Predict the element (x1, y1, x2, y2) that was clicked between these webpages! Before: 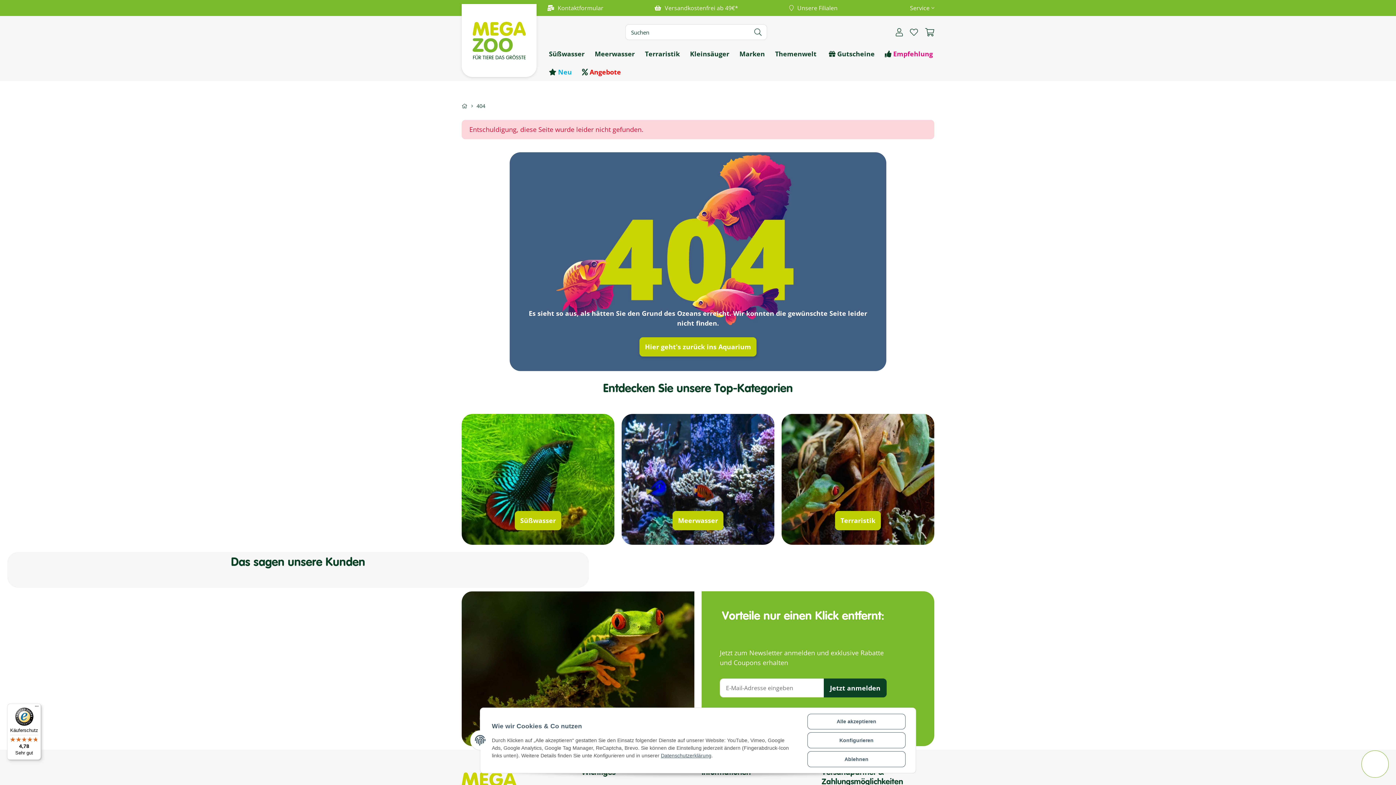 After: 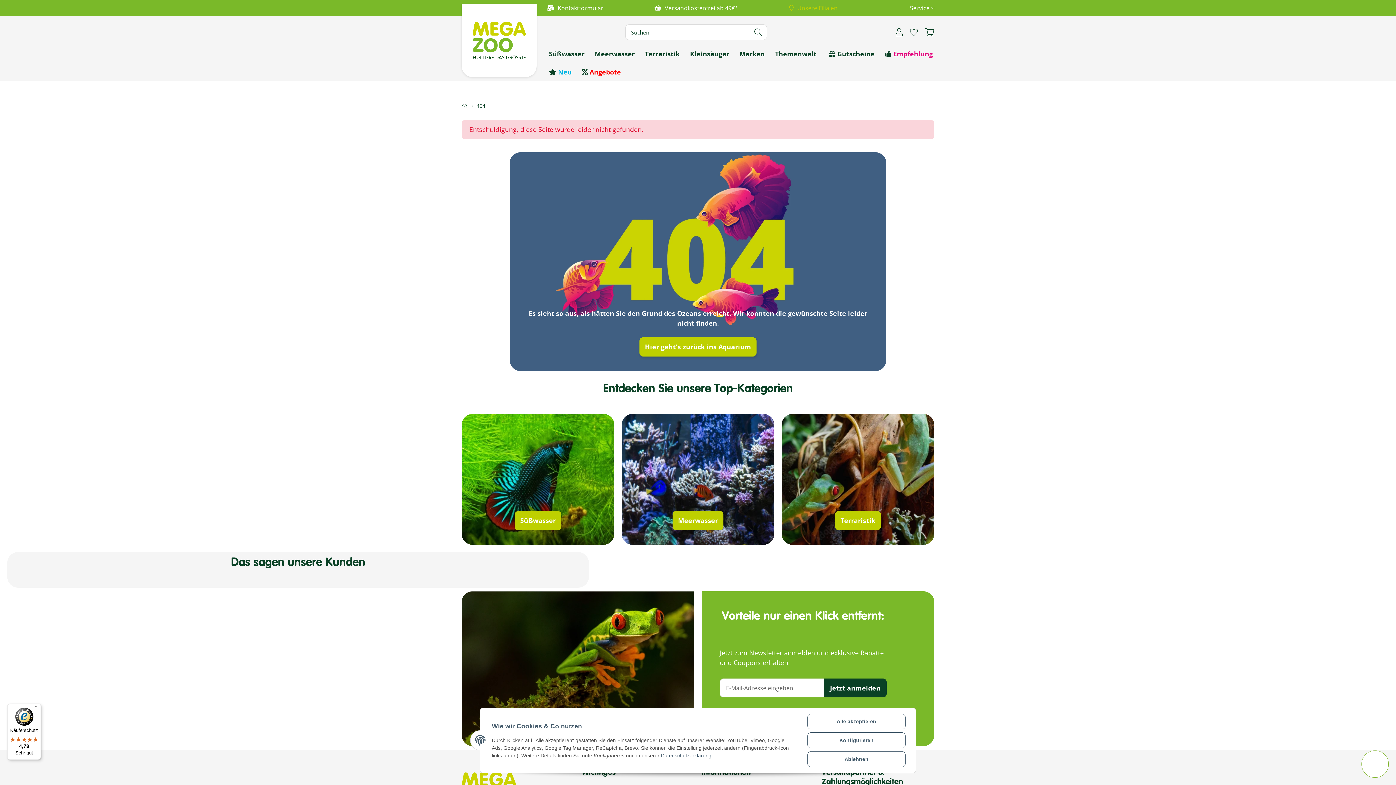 Action: bbox: (789, 4, 837, 12) label: Unsere Filialen